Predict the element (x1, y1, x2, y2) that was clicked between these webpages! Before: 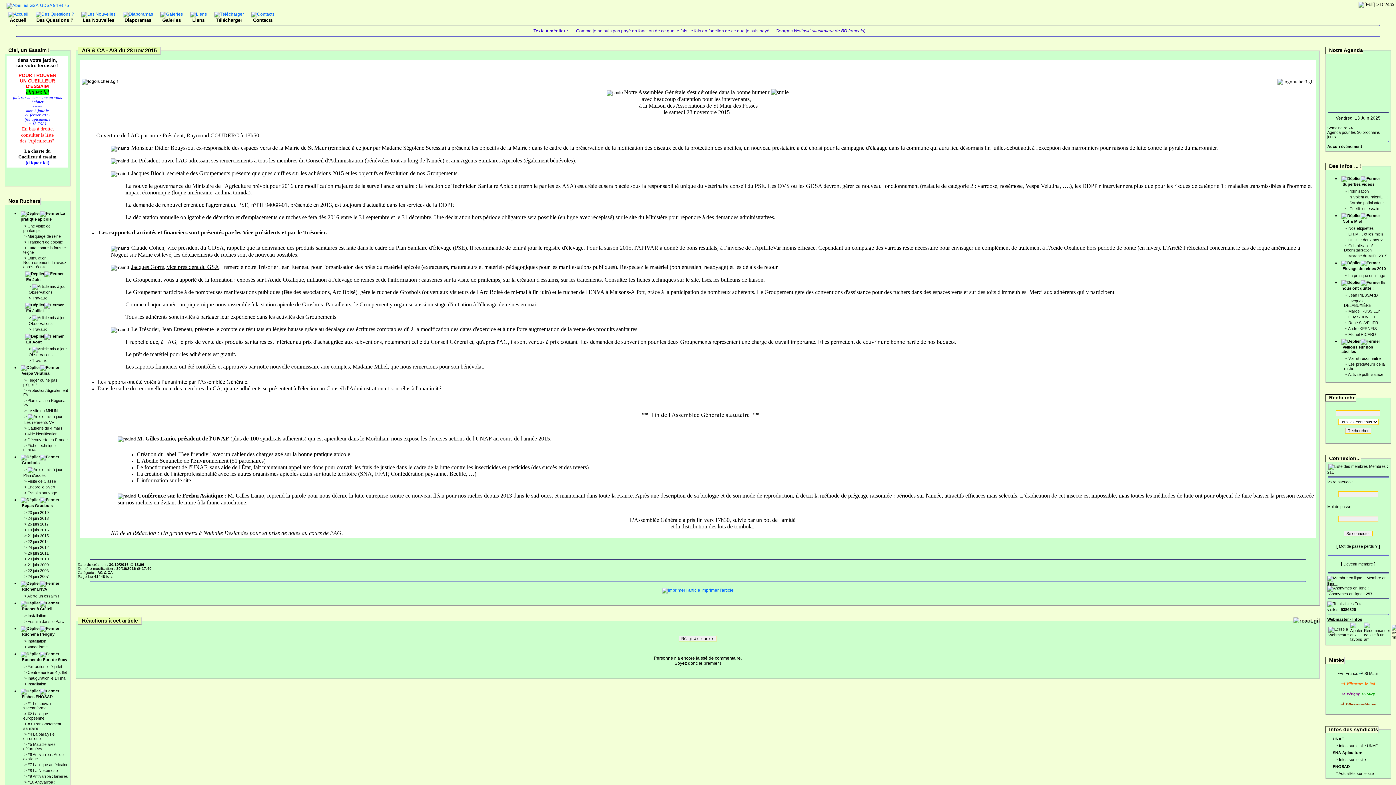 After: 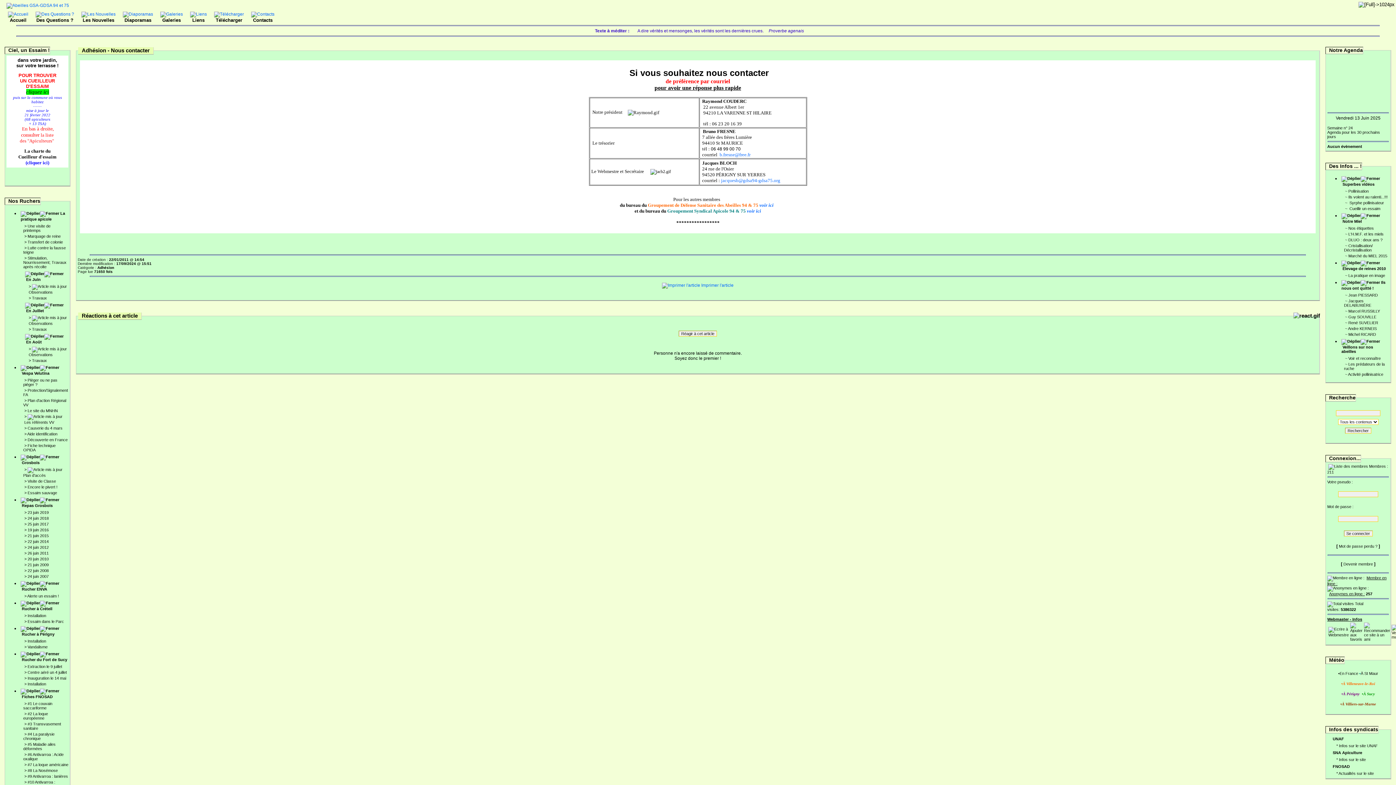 Action: label: Contacts bbox: (251, 11, 274, 22)